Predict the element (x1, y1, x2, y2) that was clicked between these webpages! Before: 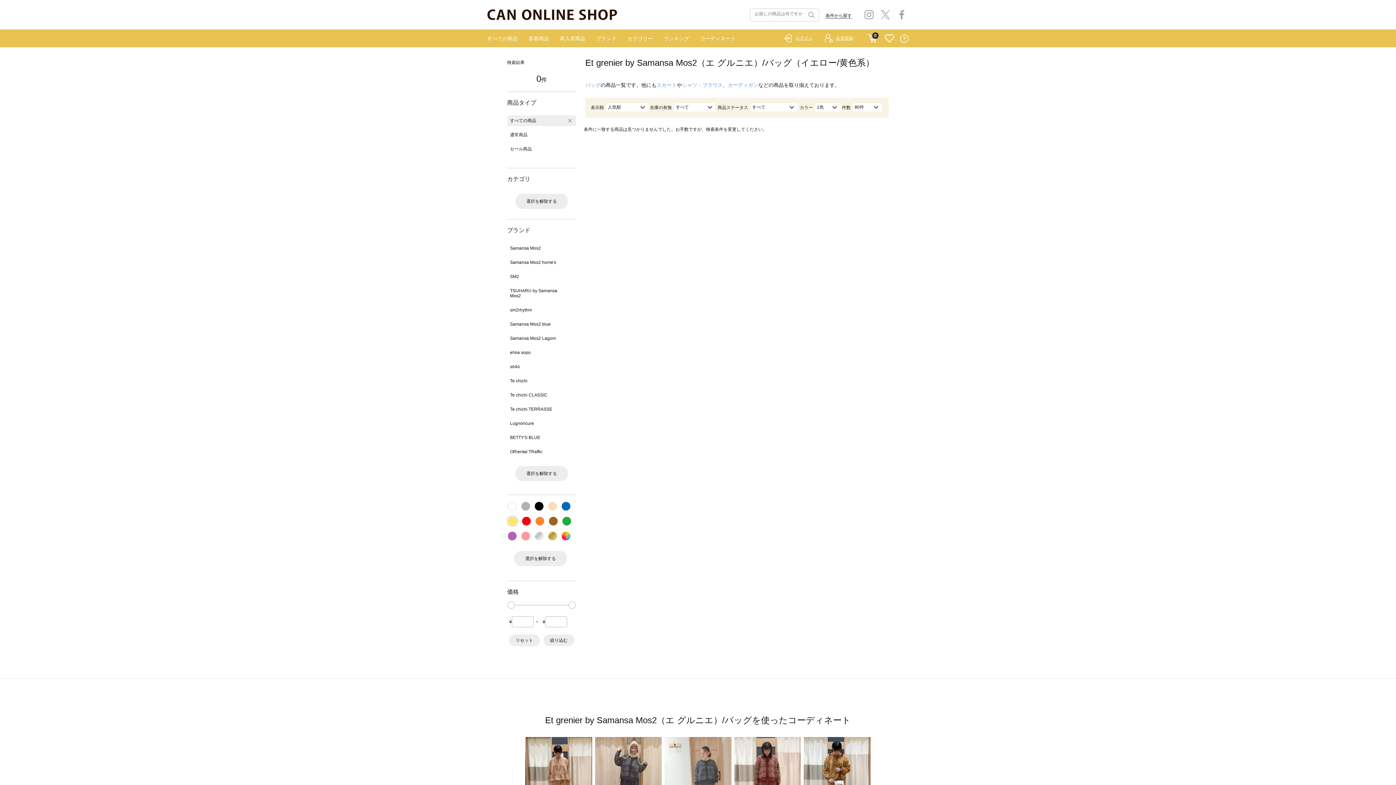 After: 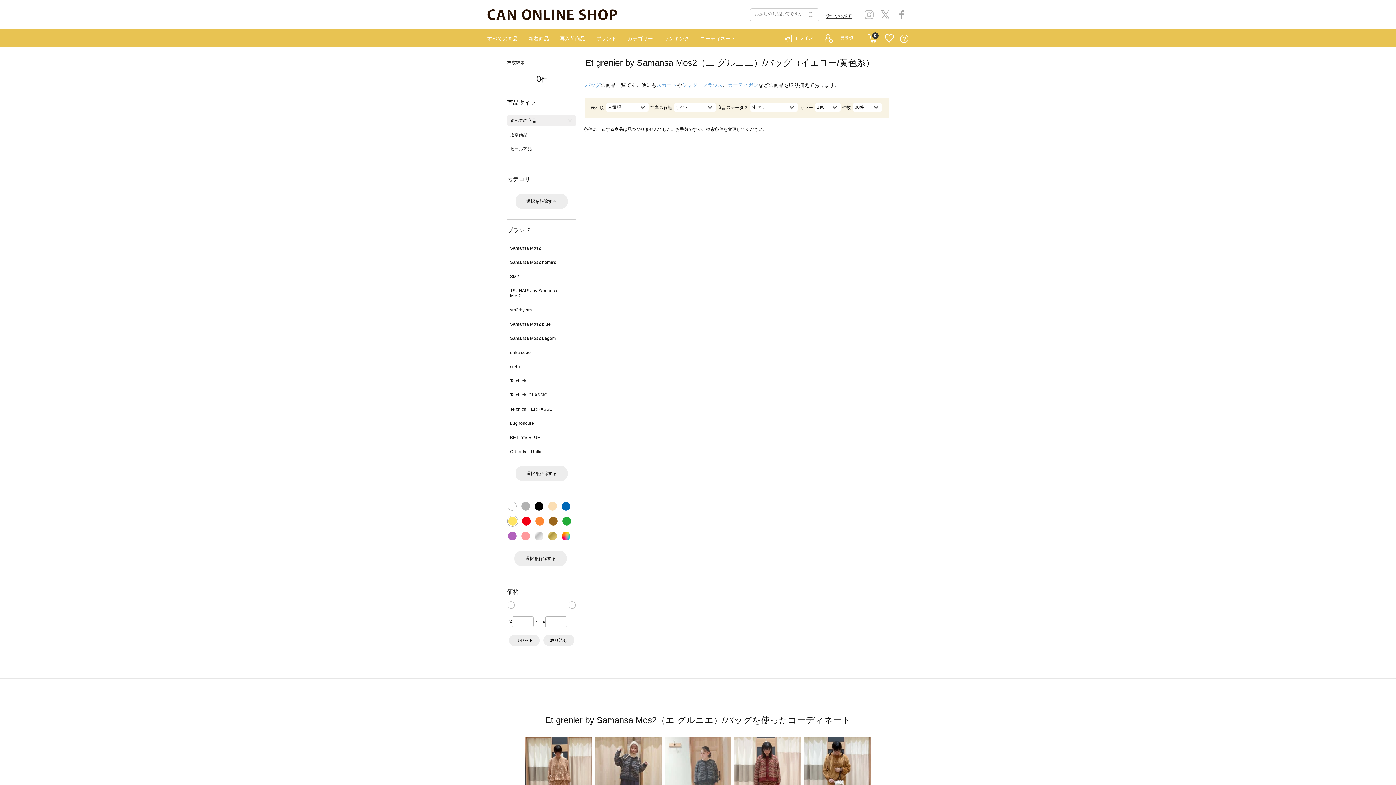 Action: bbox: (864, 10, 873, 15)